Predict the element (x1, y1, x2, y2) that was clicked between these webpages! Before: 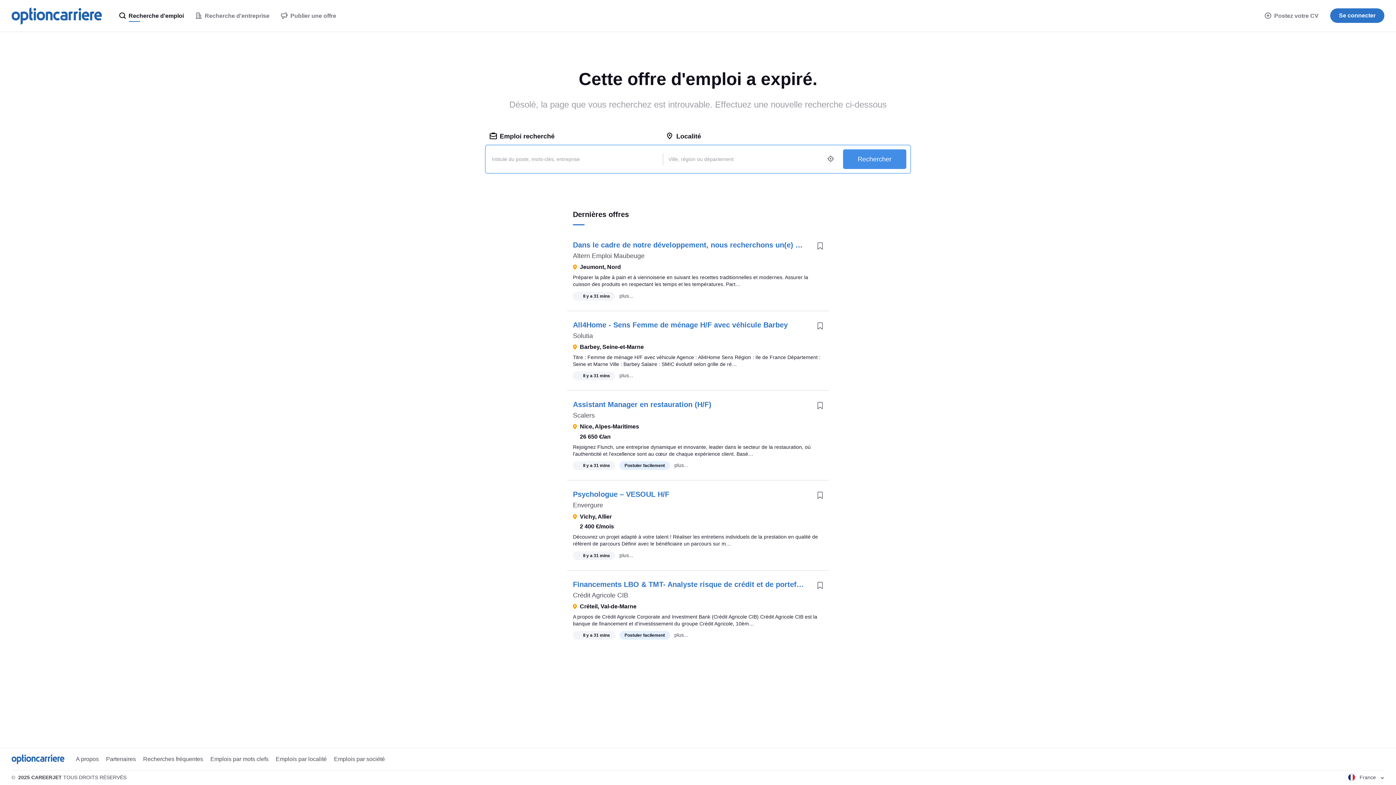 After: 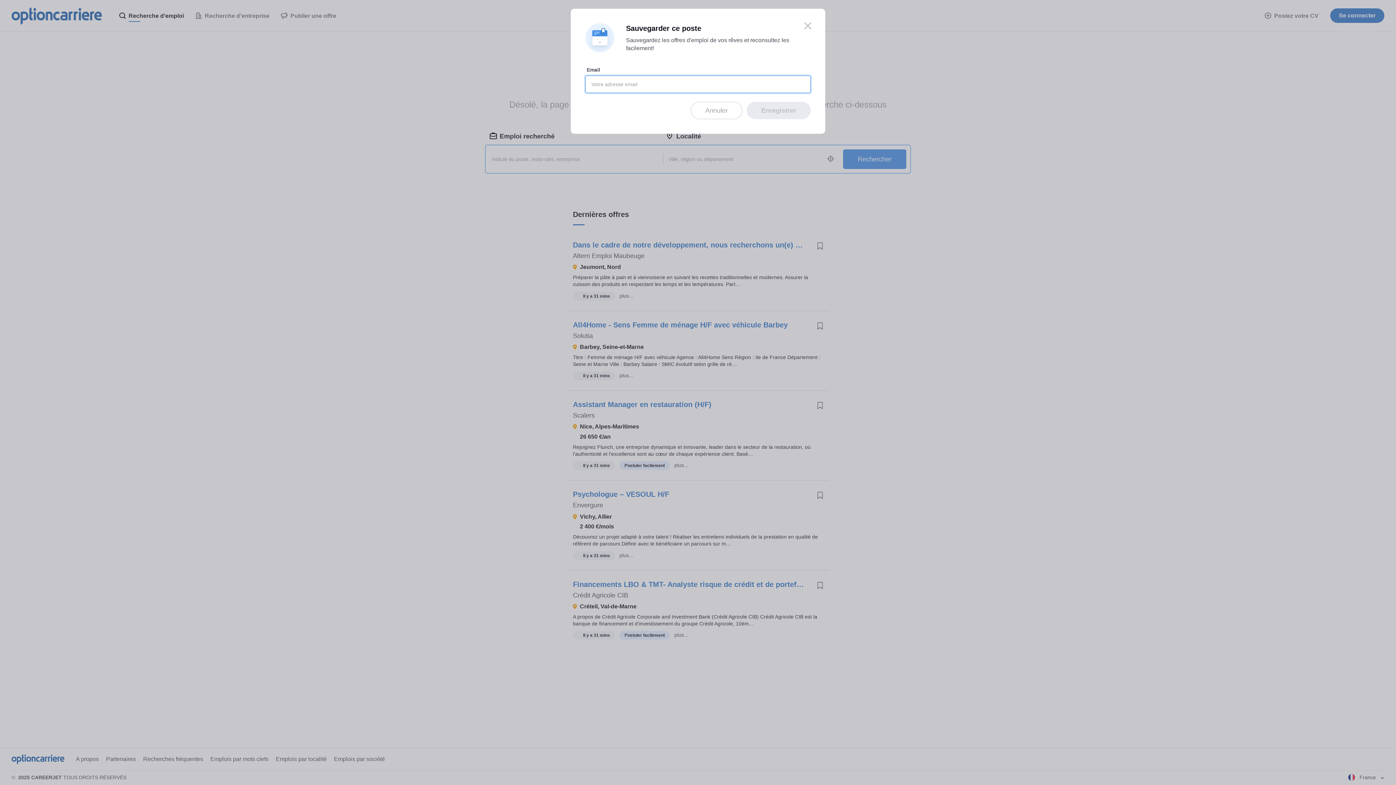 Action: bbox: (811, 485, 829, 503)